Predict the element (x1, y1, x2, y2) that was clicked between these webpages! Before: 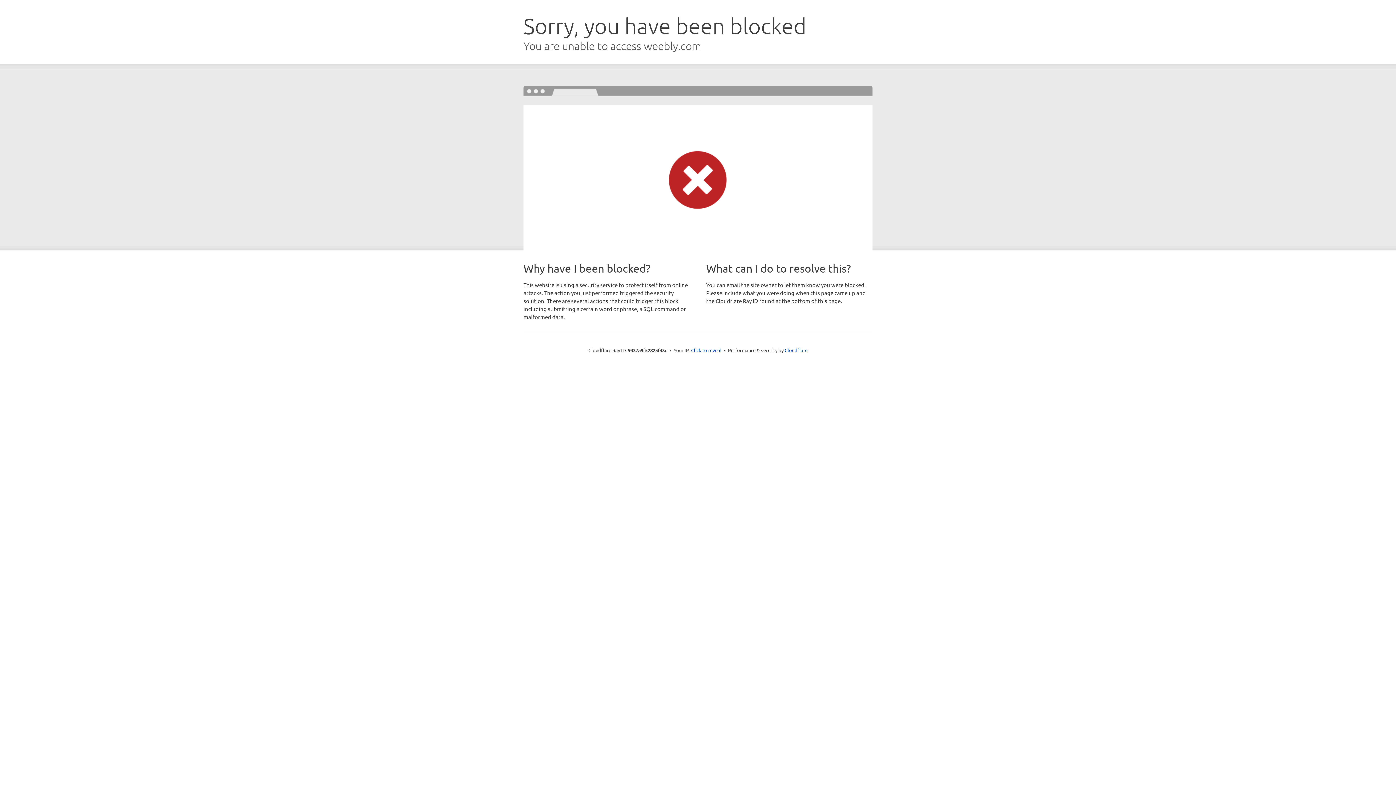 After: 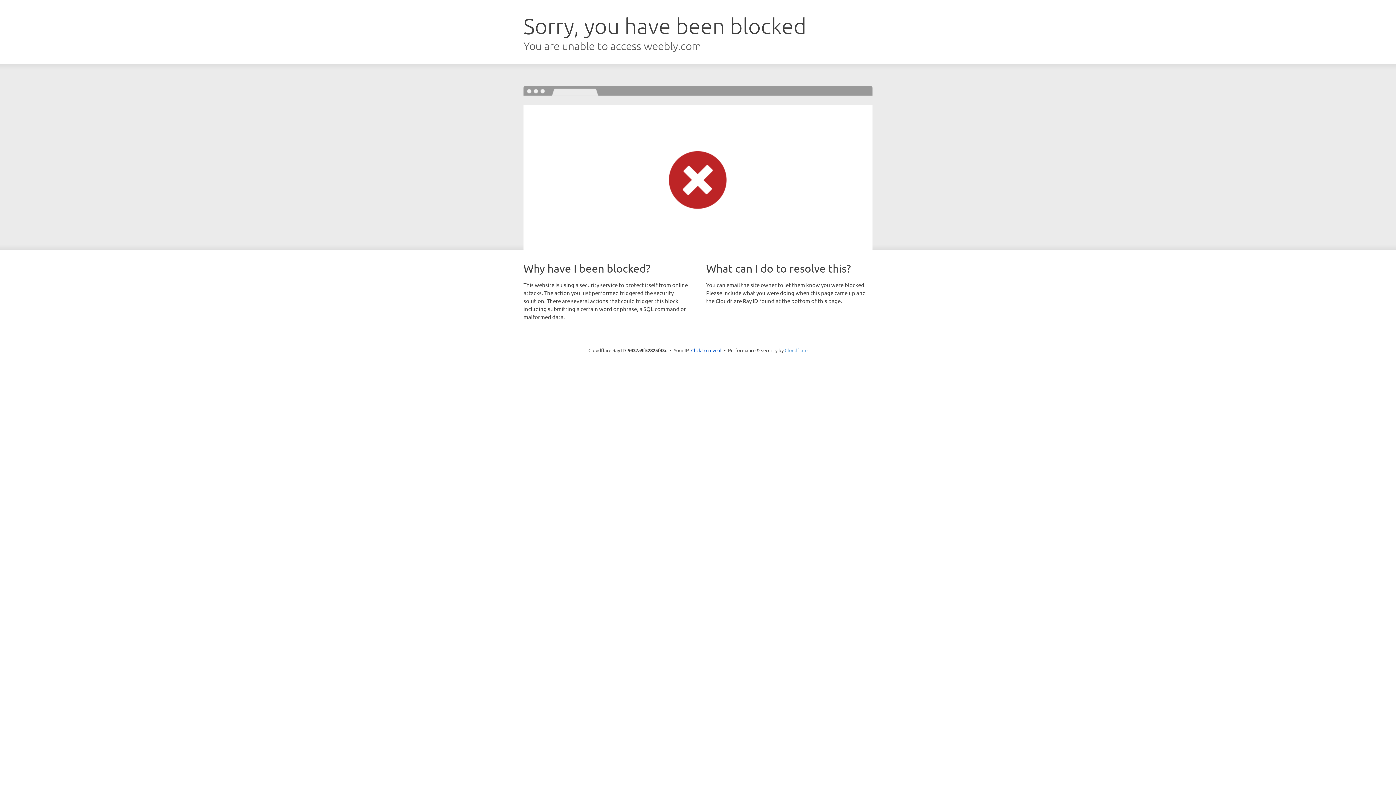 Action: label: Cloudflare bbox: (784, 347, 807, 353)